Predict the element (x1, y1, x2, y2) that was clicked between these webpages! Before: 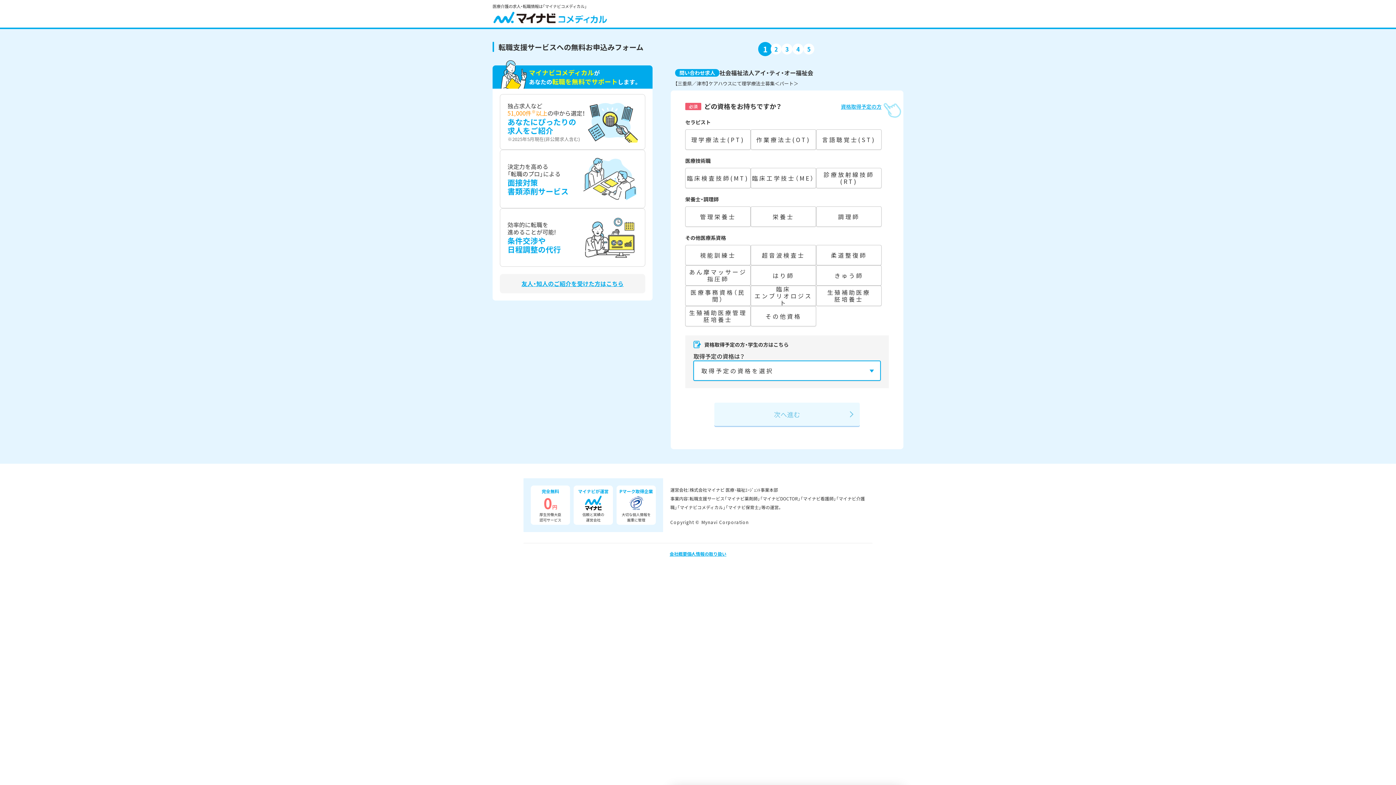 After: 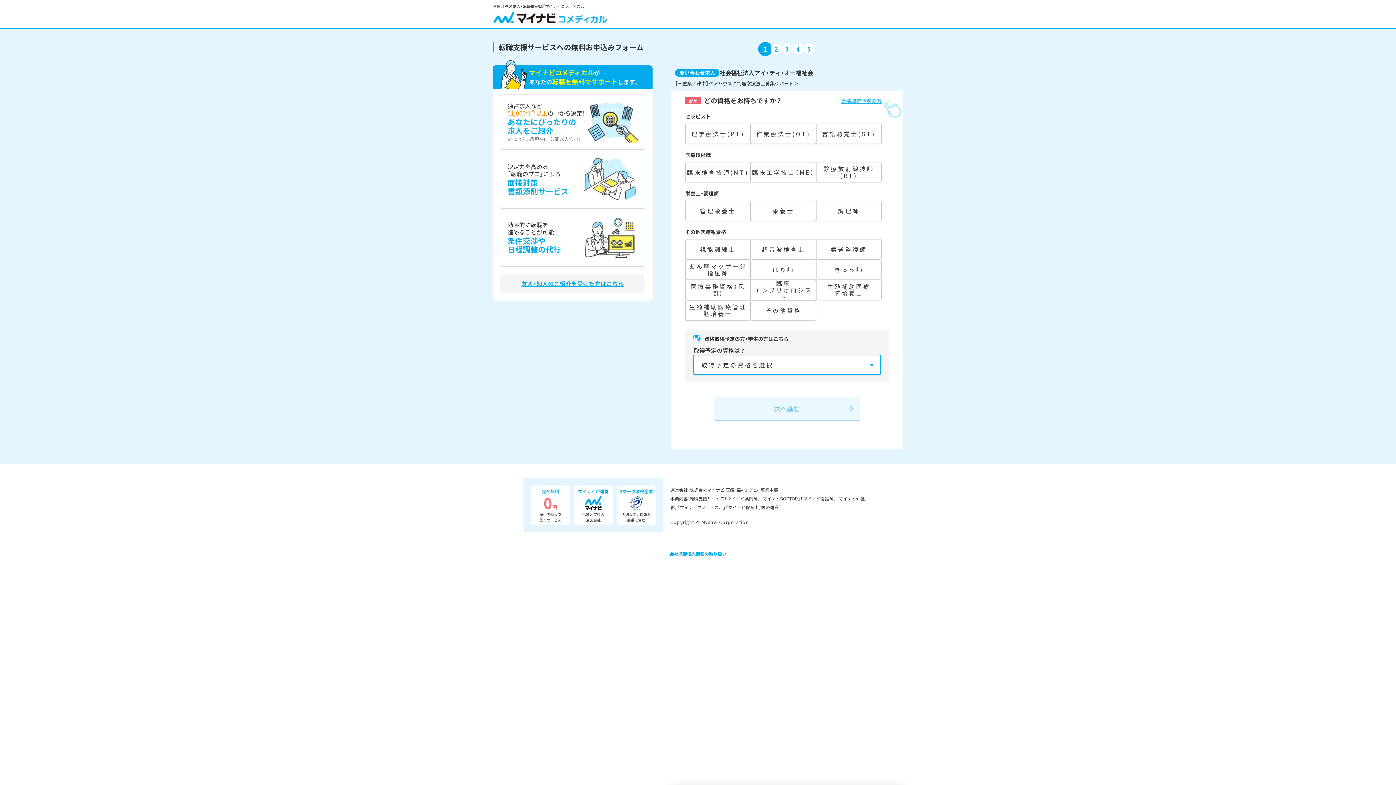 Action: label: 資格取得予定の方 bbox: (841, 102, 889, 110)